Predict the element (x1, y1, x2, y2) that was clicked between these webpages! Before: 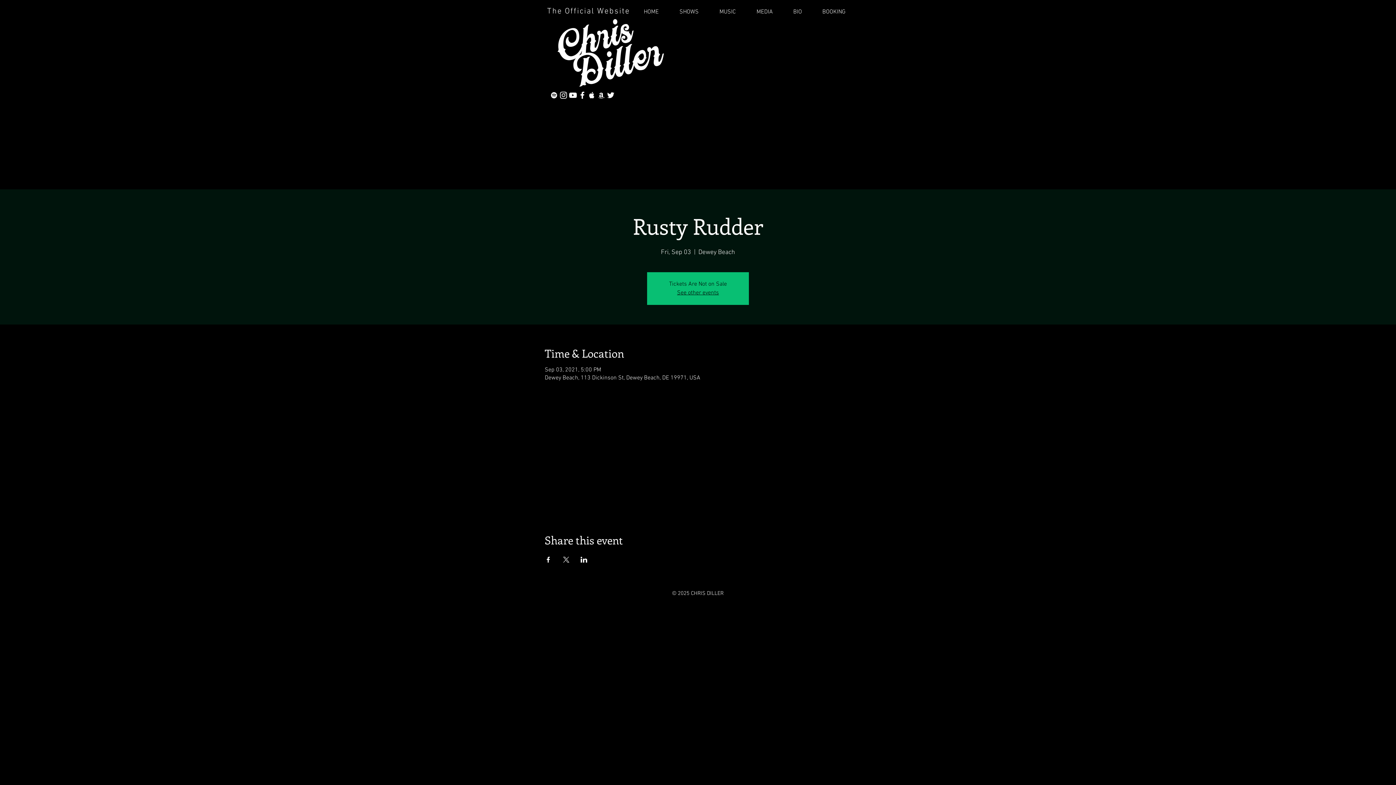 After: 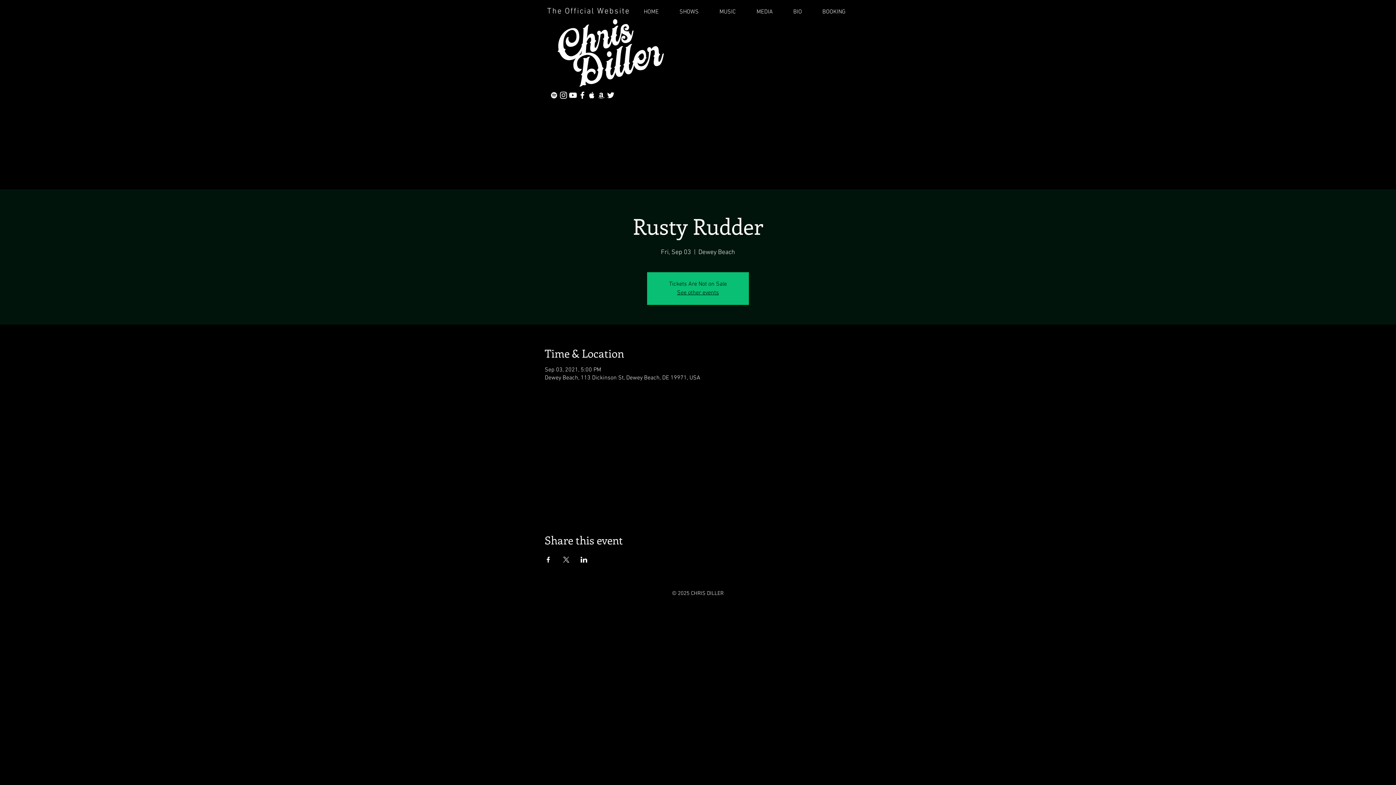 Action: bbox: (577, 90, 587, 100) label: White Facebook Icon